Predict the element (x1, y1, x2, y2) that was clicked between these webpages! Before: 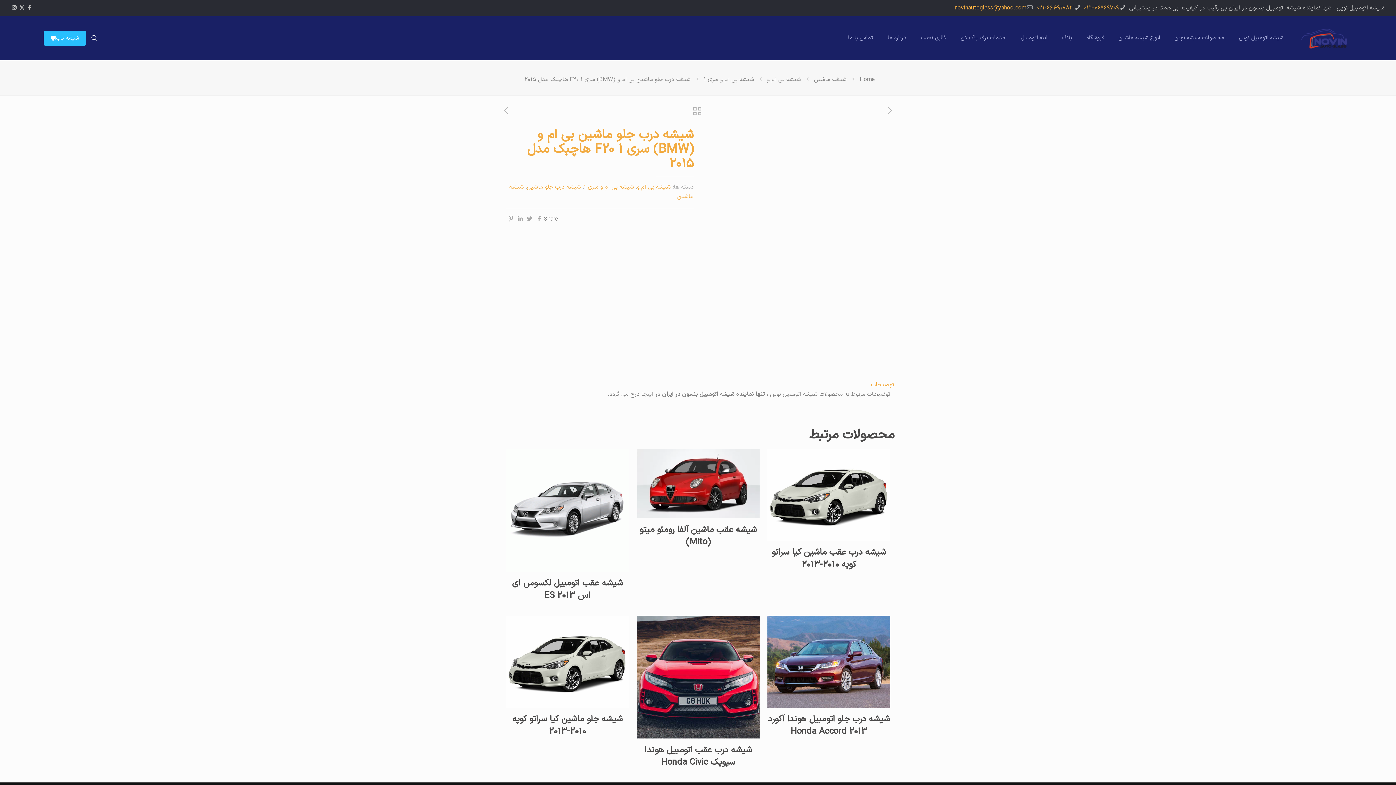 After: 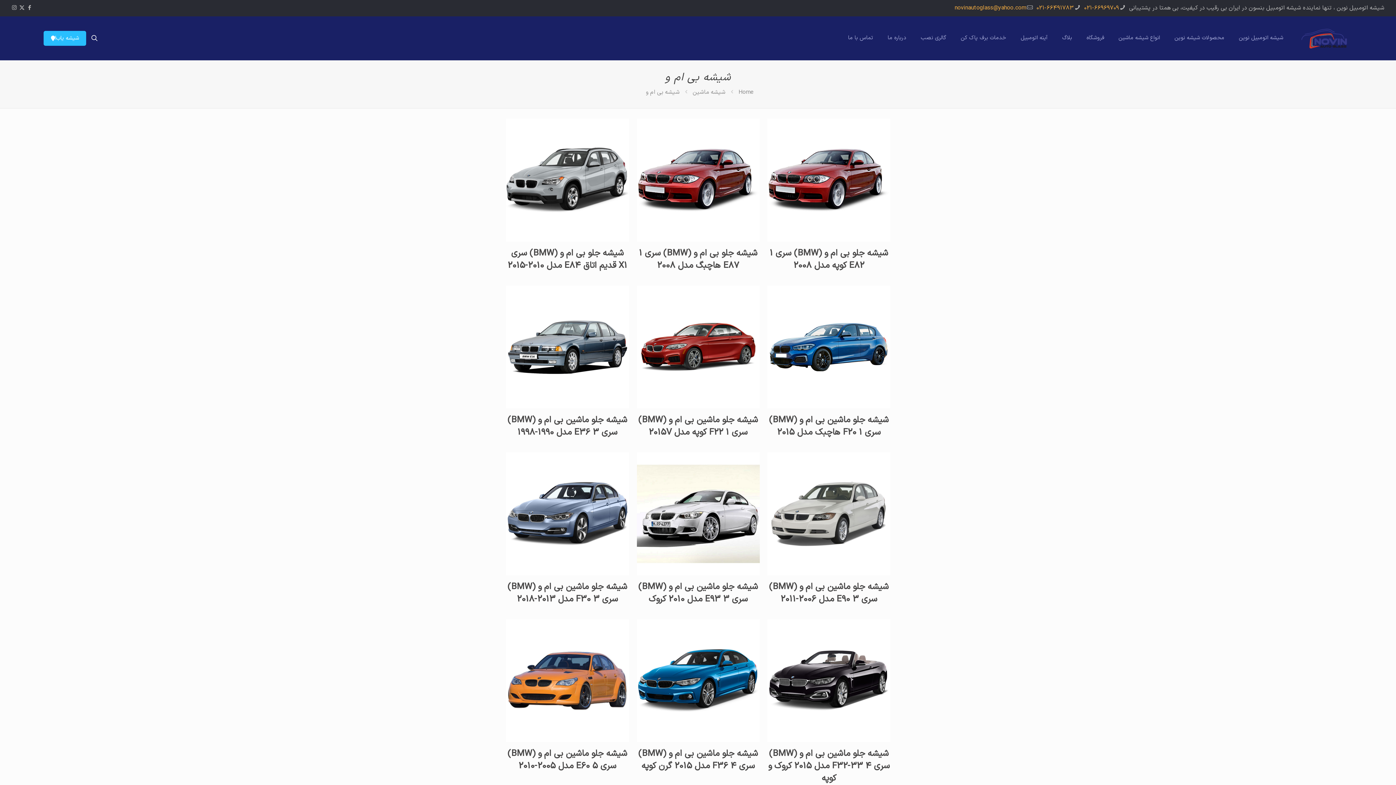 Action: bbox: (767, 75, 801, 84) label: شیشه بی ام و